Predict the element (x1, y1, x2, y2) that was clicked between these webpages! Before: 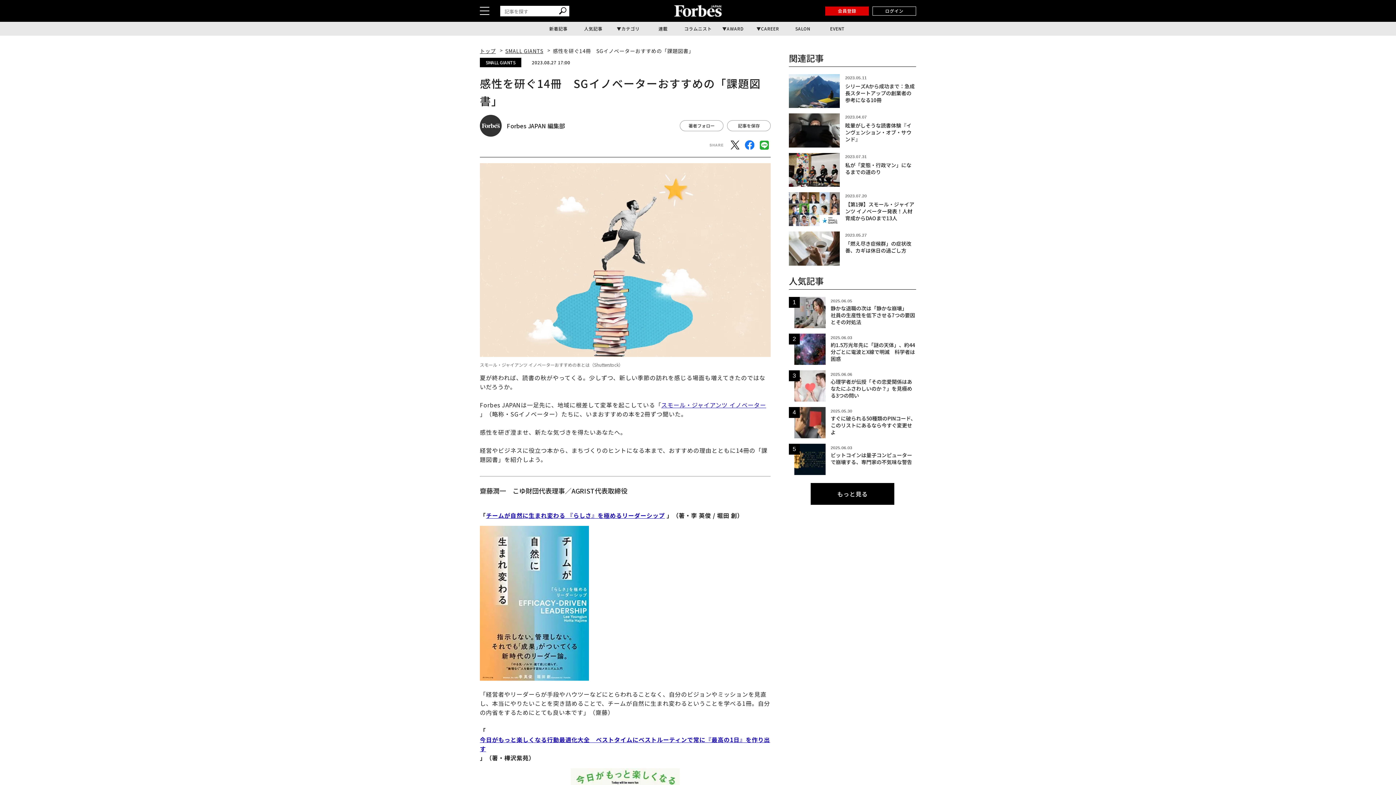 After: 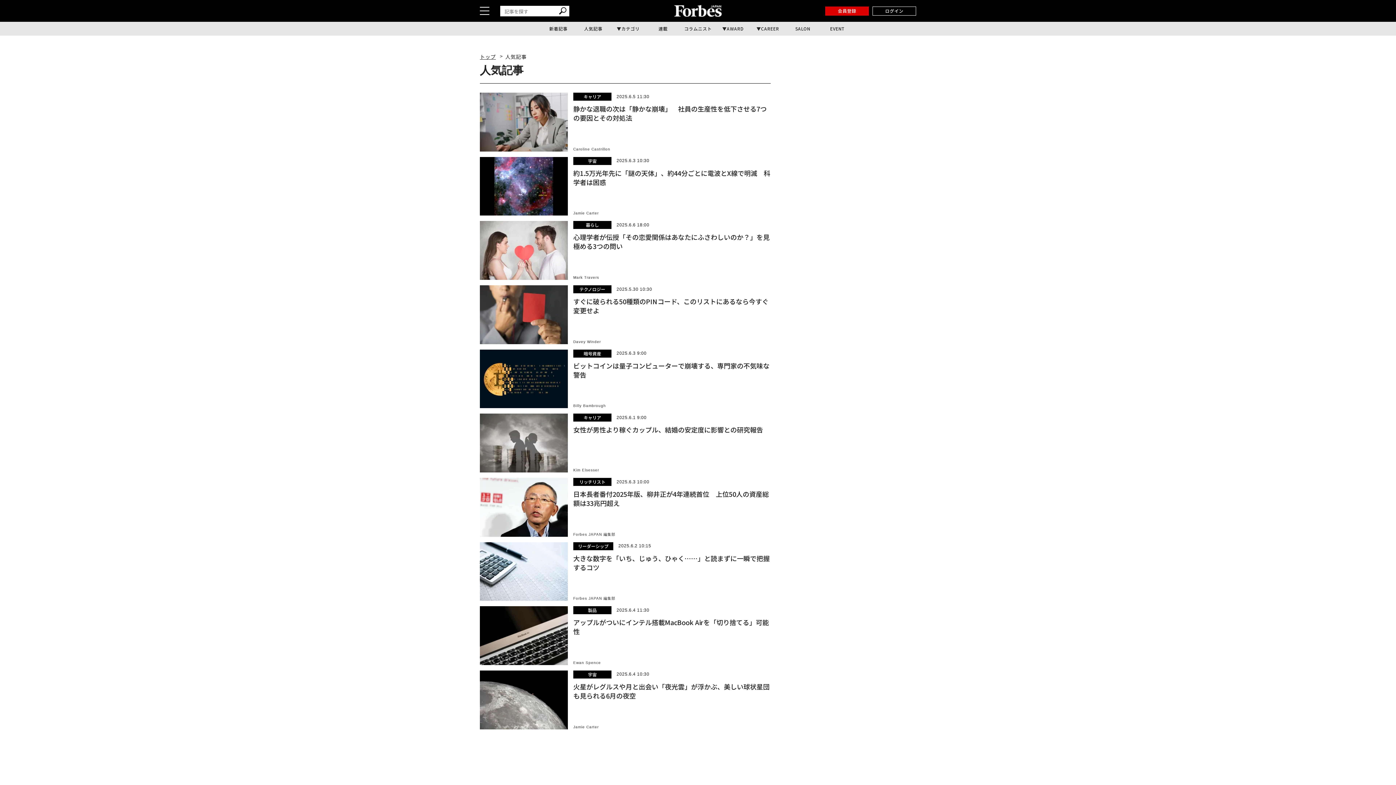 Action: label: 人気記事 bbox: (576, 21, 610, 35)